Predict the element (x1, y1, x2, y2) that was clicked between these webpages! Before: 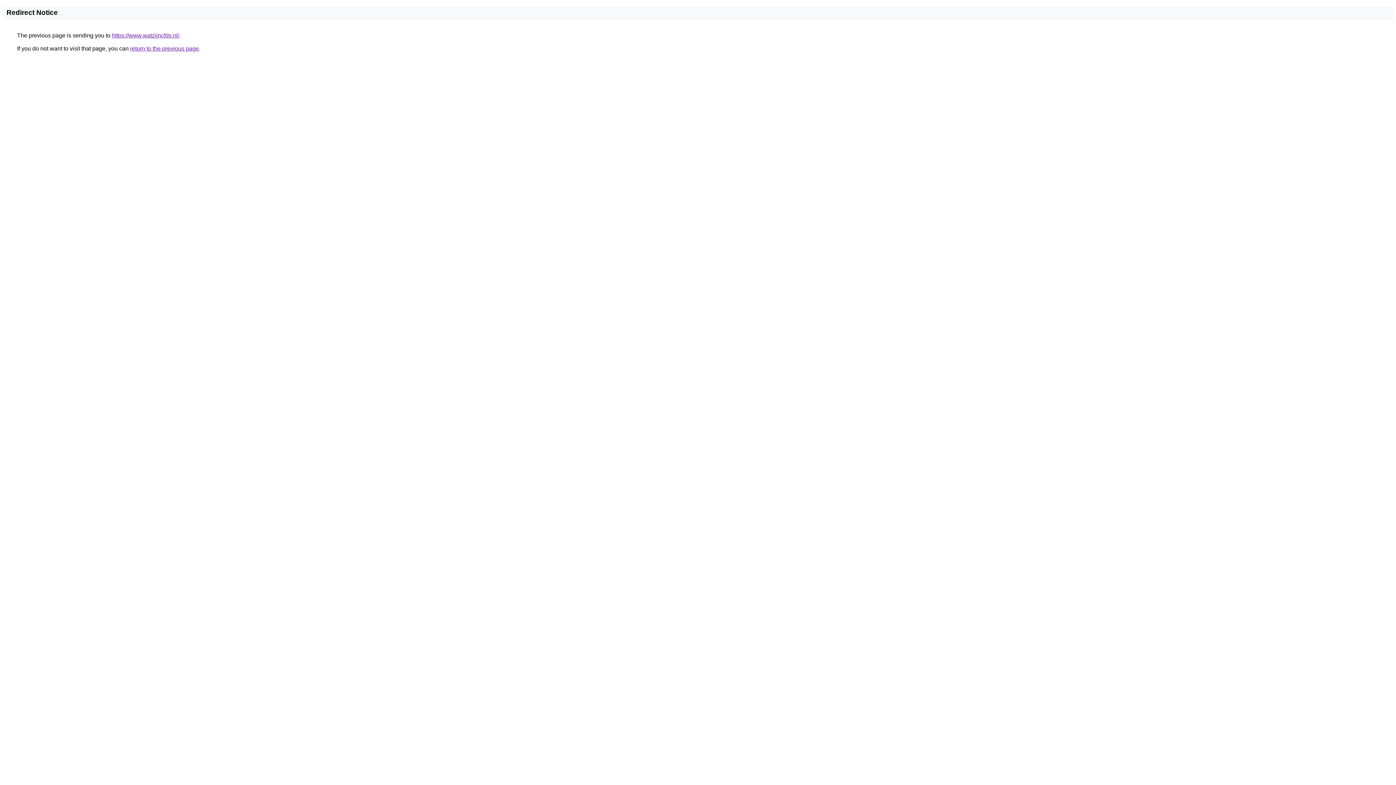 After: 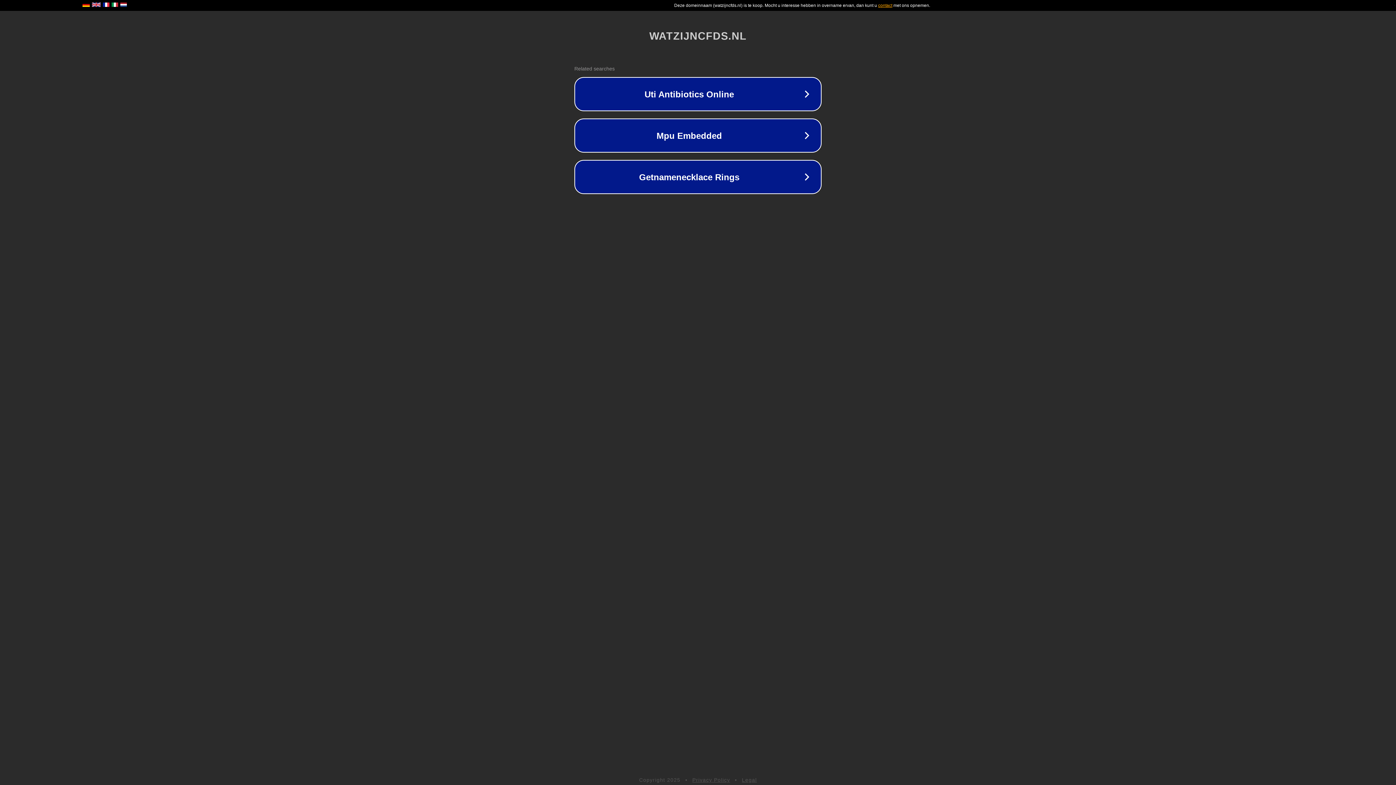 Action: bbox: (112, 32, 179, 38) label: https://www.watzijncfds.nl/